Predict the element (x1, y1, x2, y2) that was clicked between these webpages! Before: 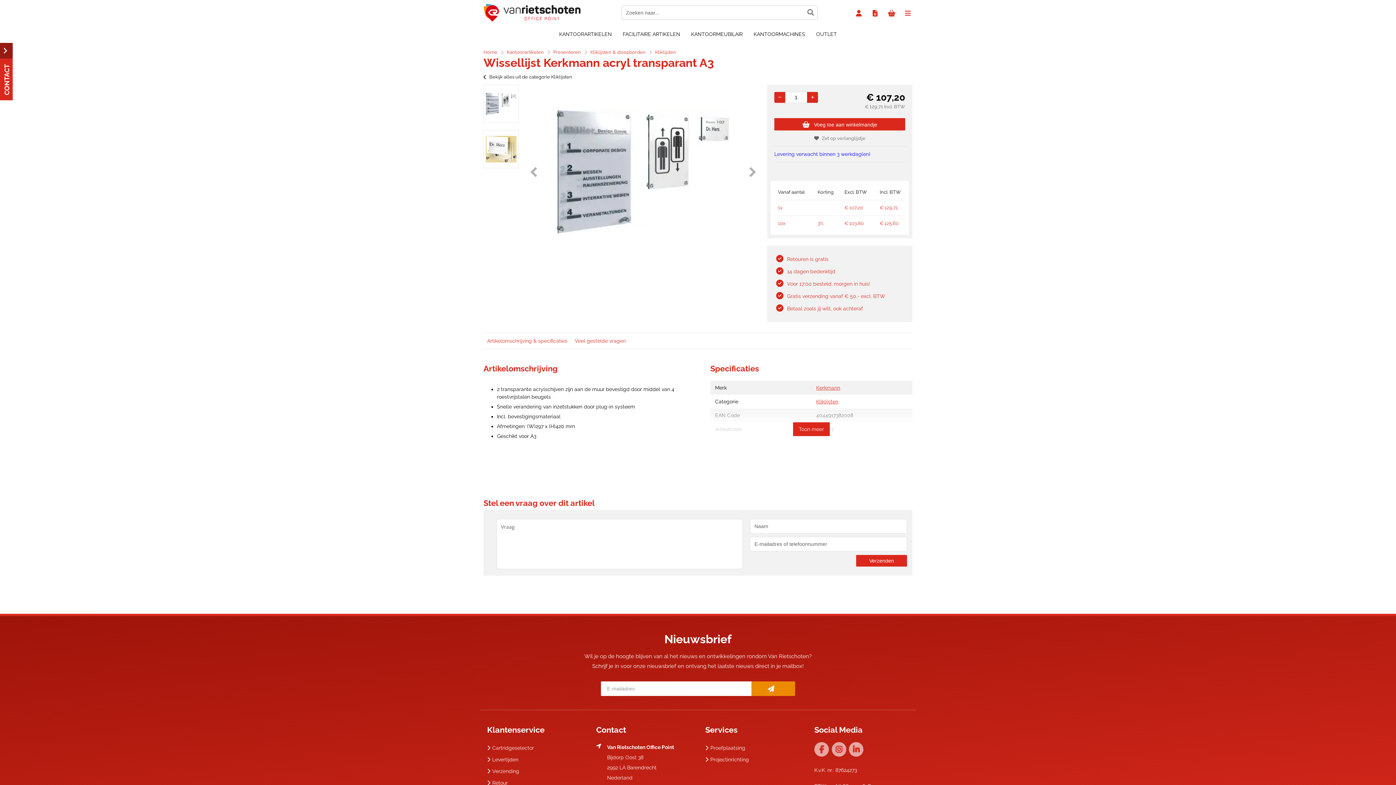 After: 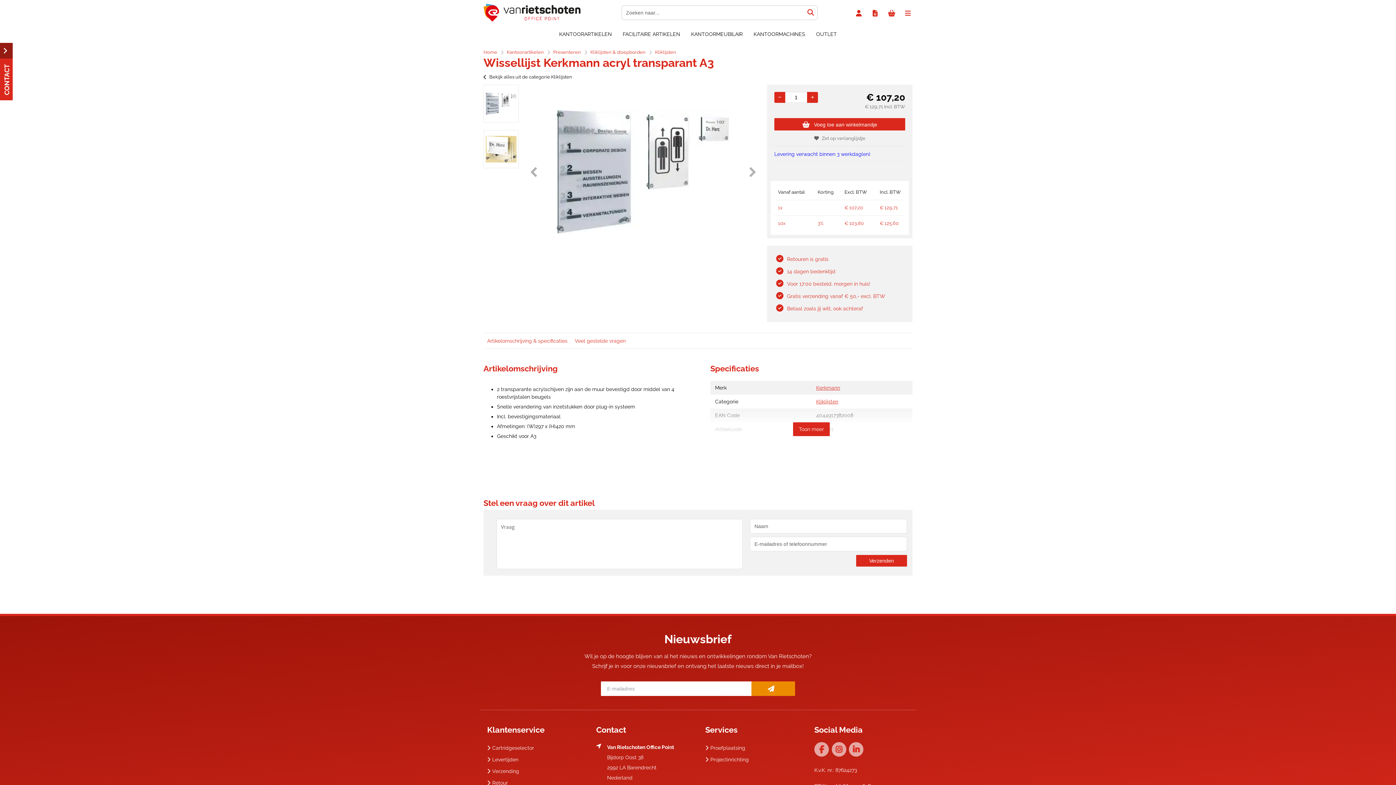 Action: bbox: (803, 5, 817, 20) label: Zoeken naar...